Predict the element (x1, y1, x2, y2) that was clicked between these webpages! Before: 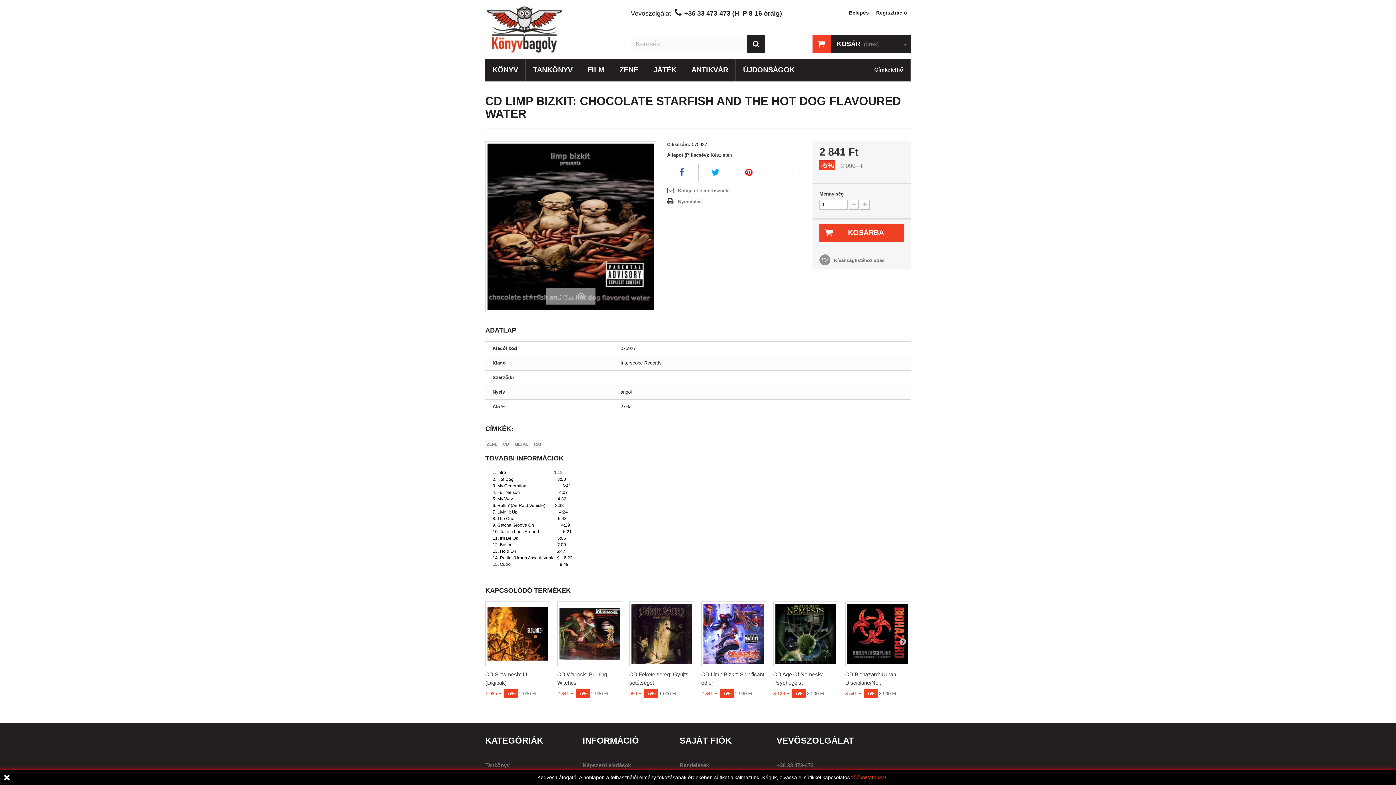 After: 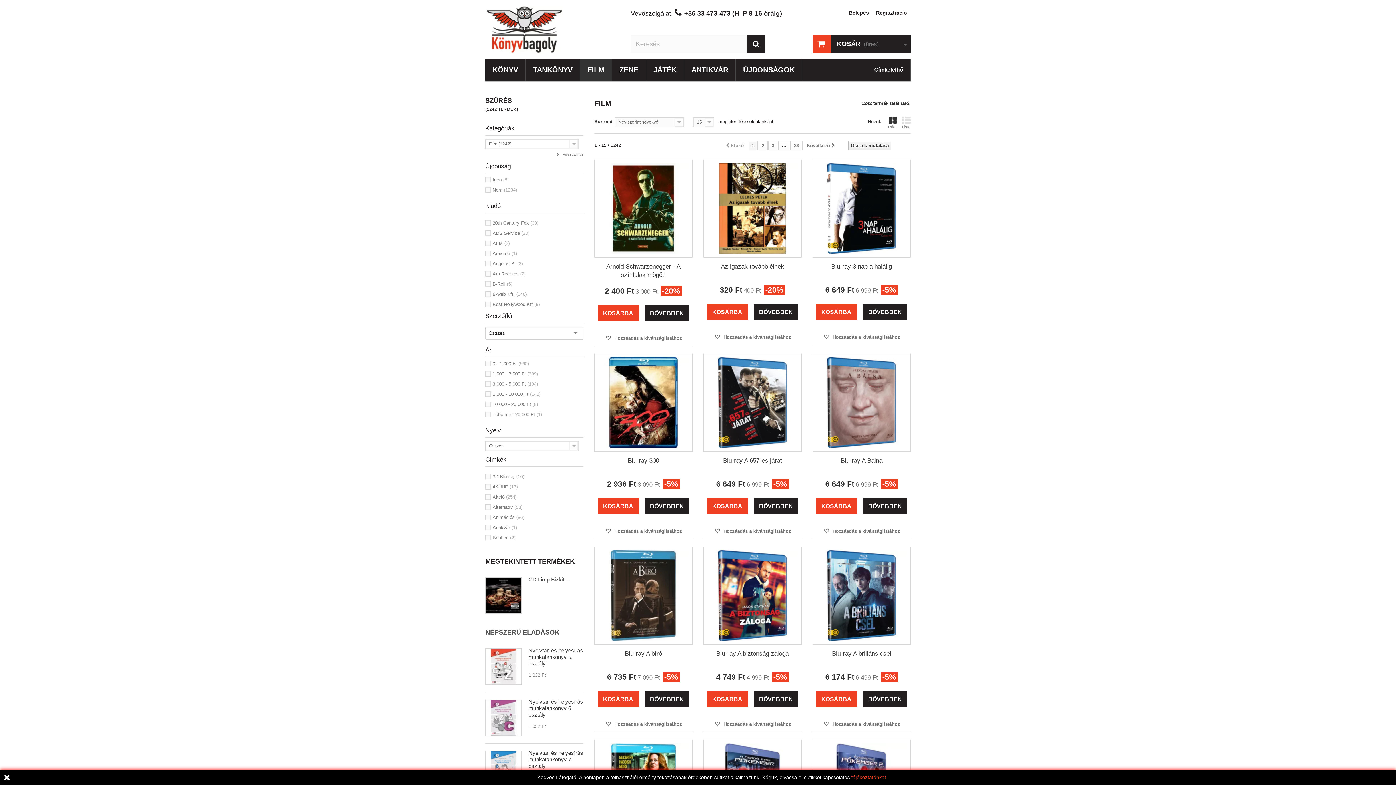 Action: label: FILM bbox: (580, 58, 612, 80)